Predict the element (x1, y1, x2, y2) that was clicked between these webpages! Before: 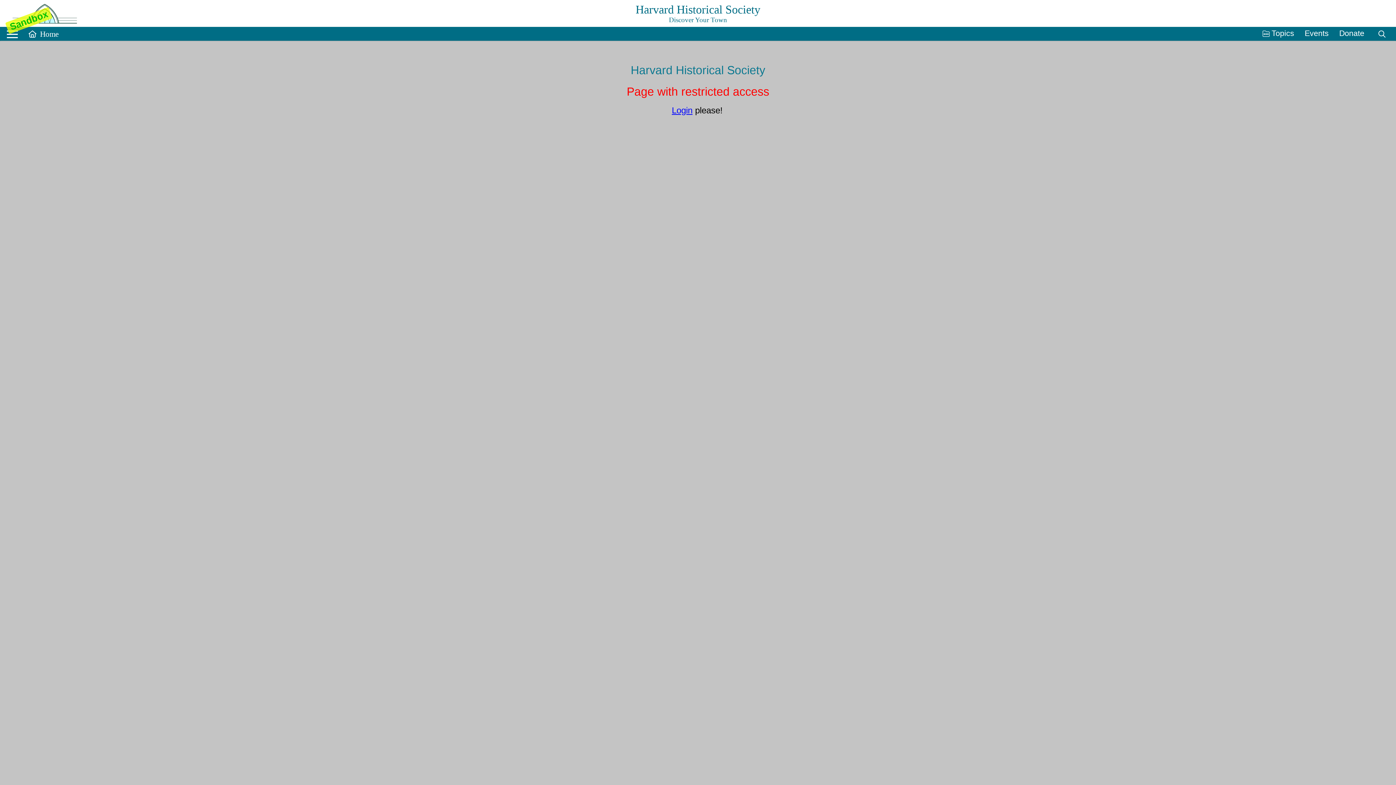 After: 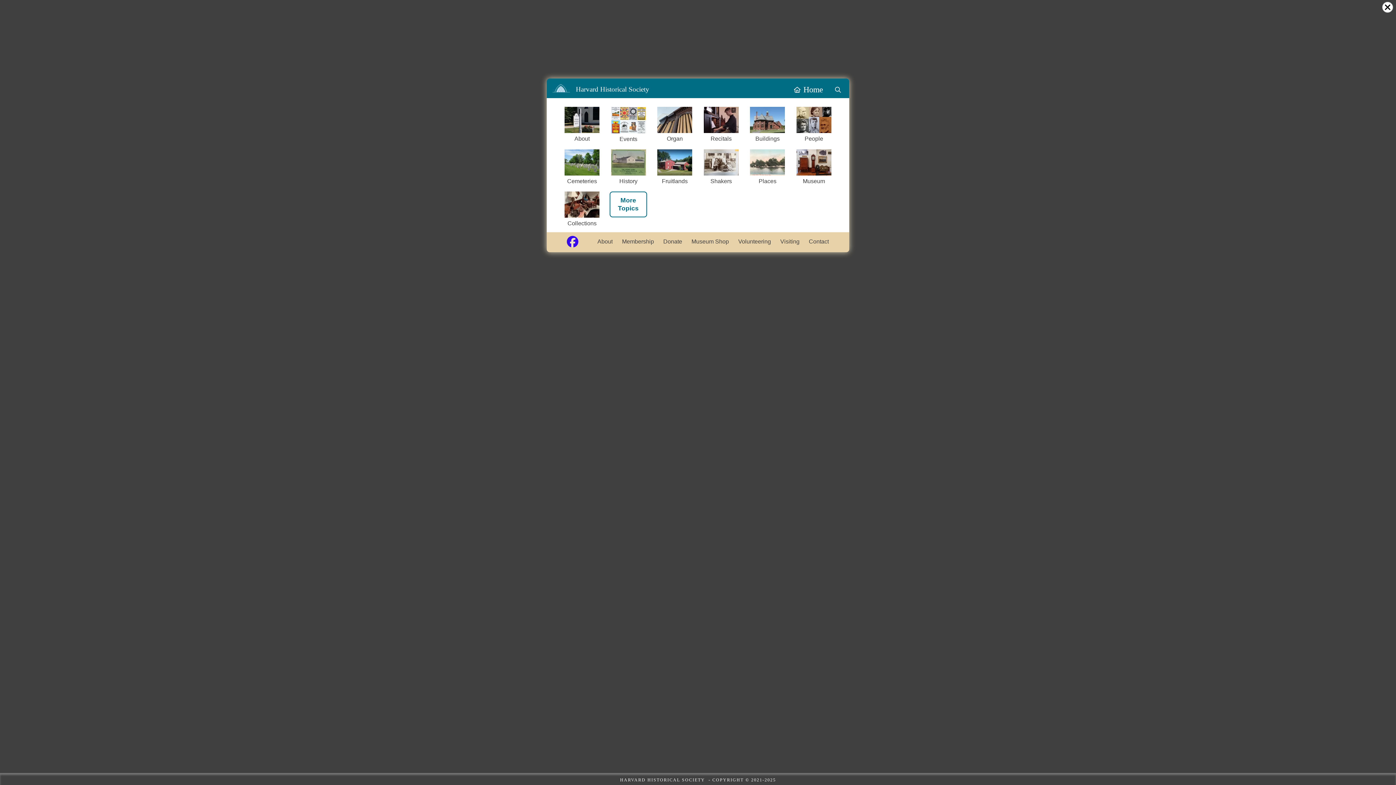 Action: label: Topics bbox: (1259, 28, 1298, 39)